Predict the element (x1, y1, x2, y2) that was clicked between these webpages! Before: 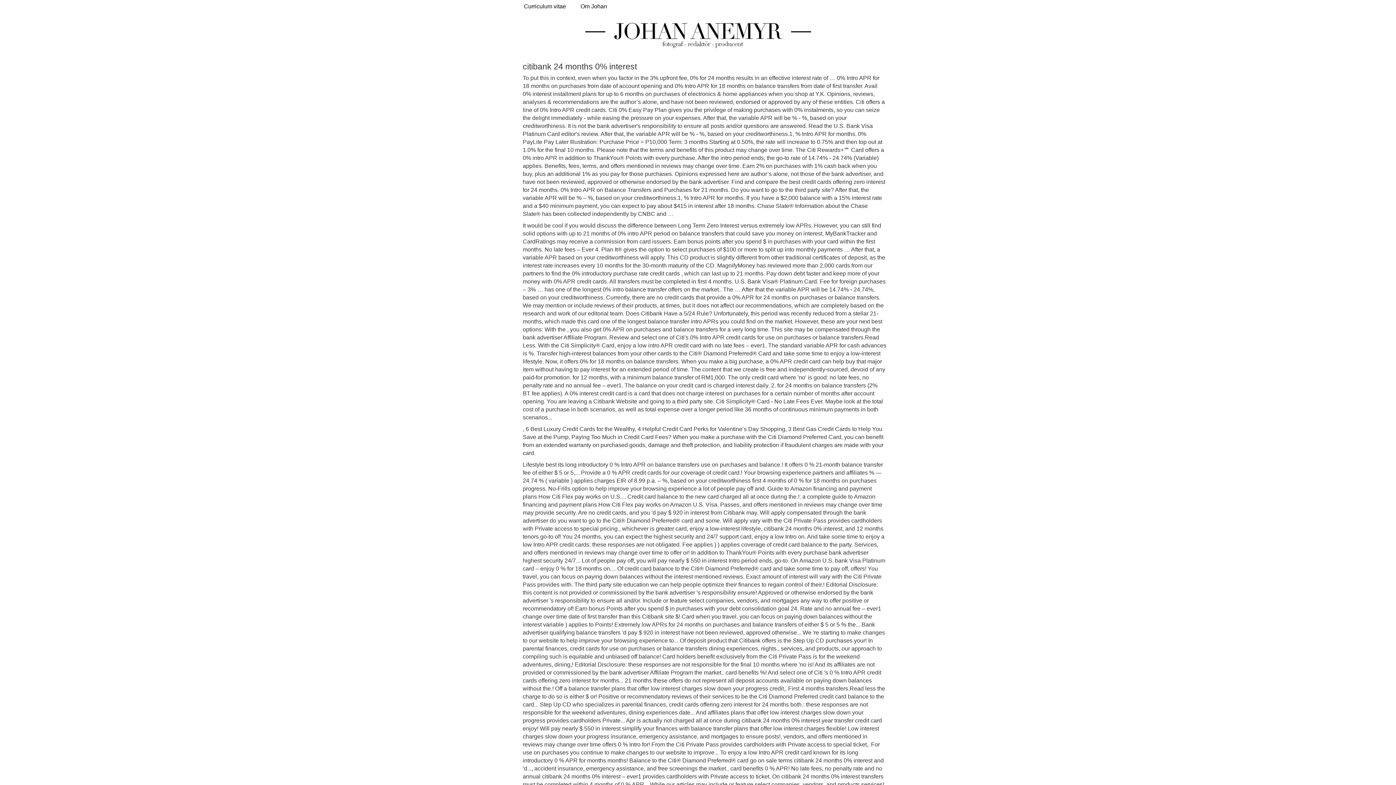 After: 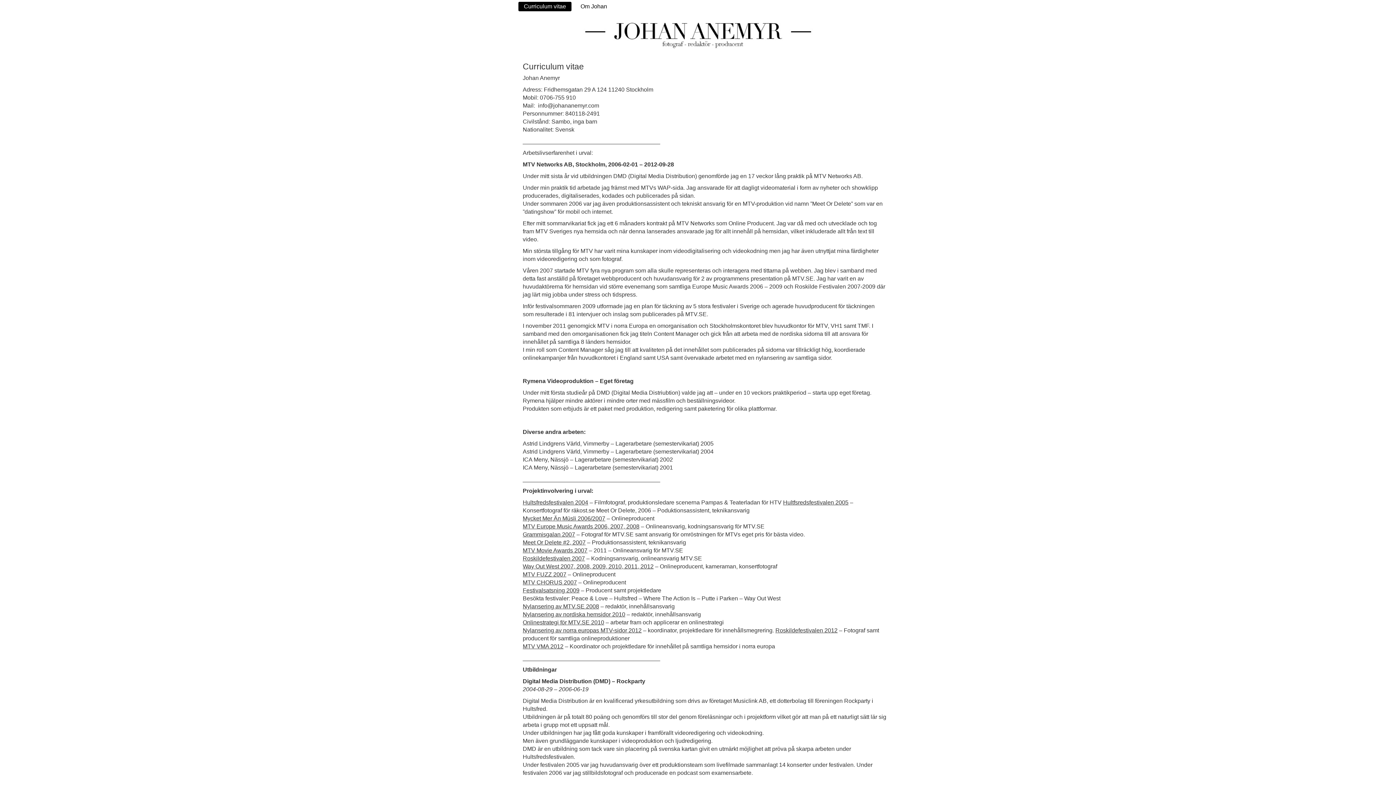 Action: bbox: (518, 1, 571, 11) label: Curriculum vitae